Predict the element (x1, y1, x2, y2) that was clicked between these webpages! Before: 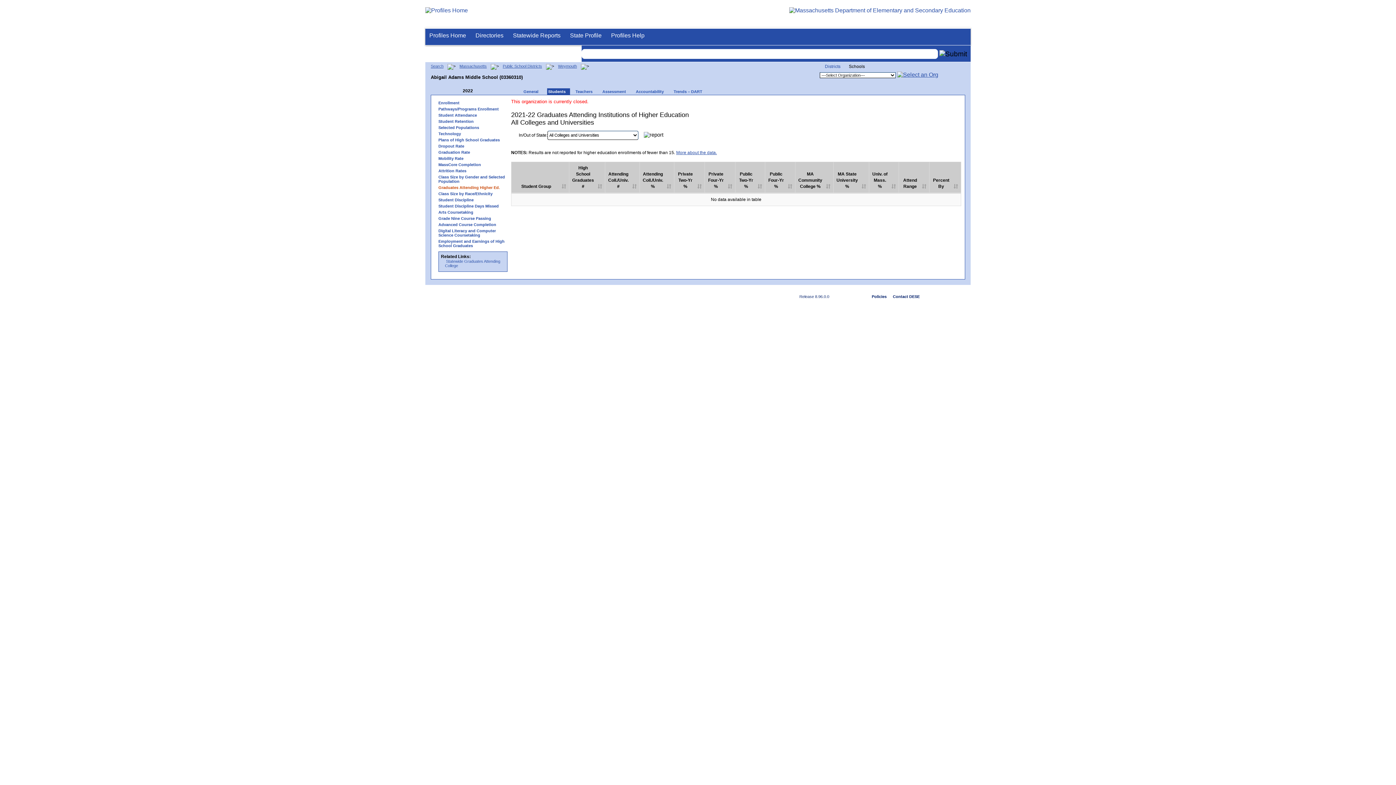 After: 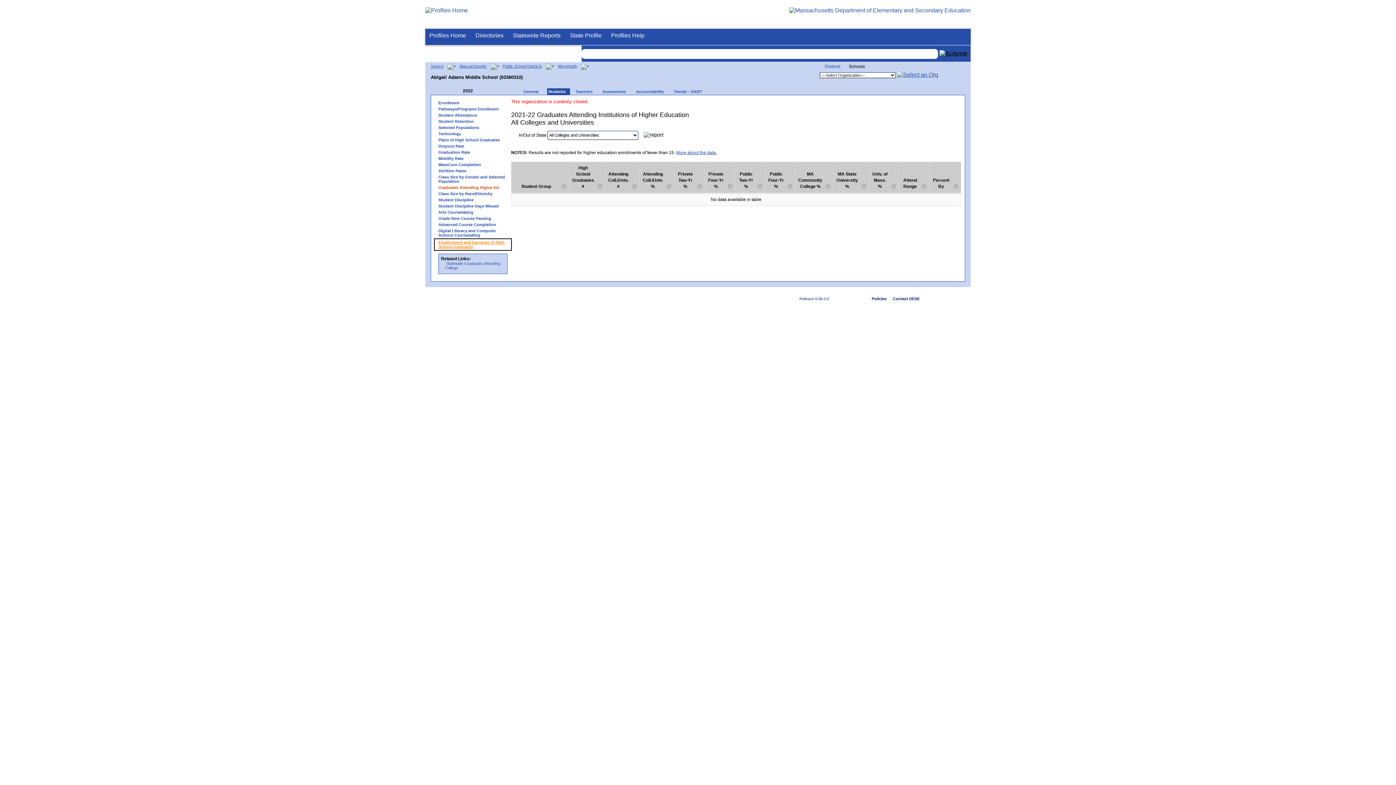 Action: label: Employment and Earnings of High School Graduates bbox: (434, 239, 511, 247)